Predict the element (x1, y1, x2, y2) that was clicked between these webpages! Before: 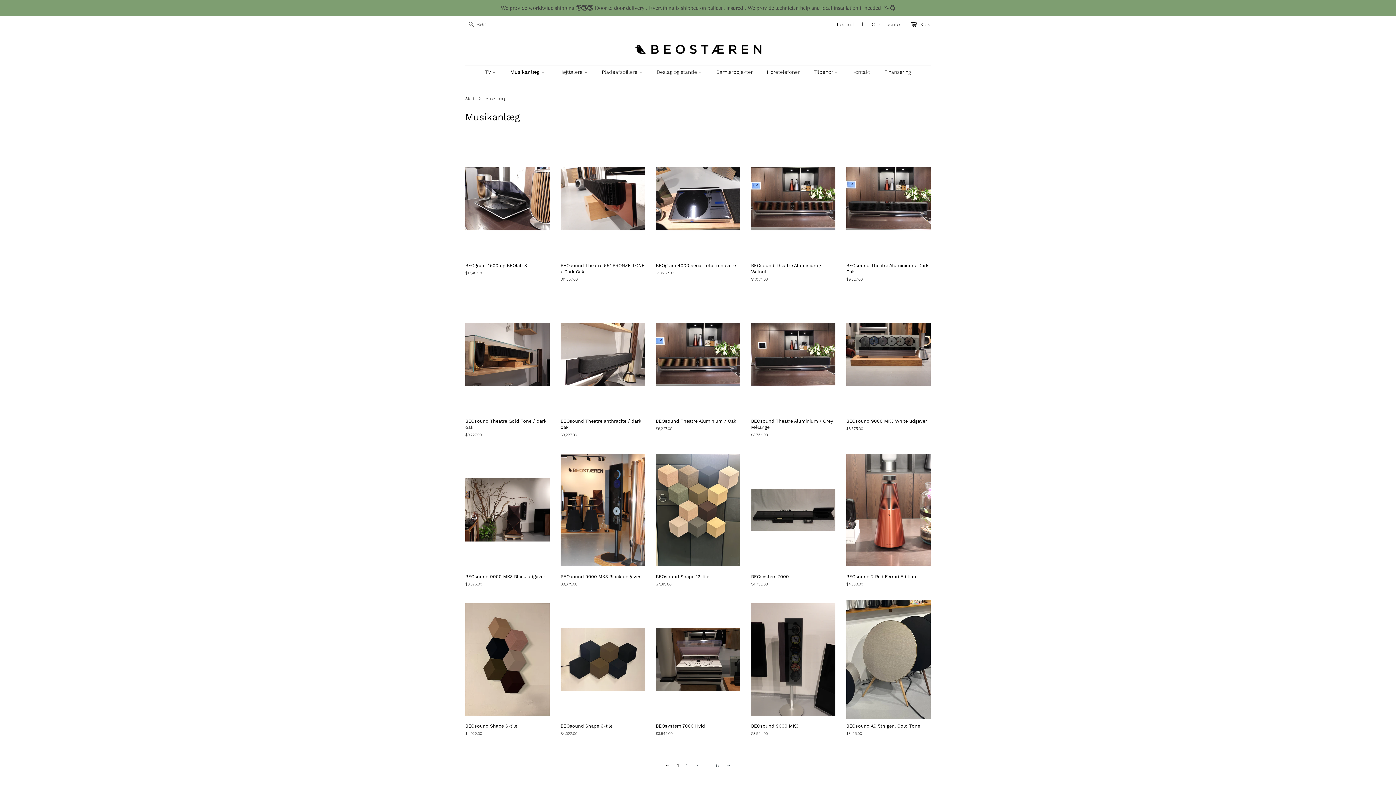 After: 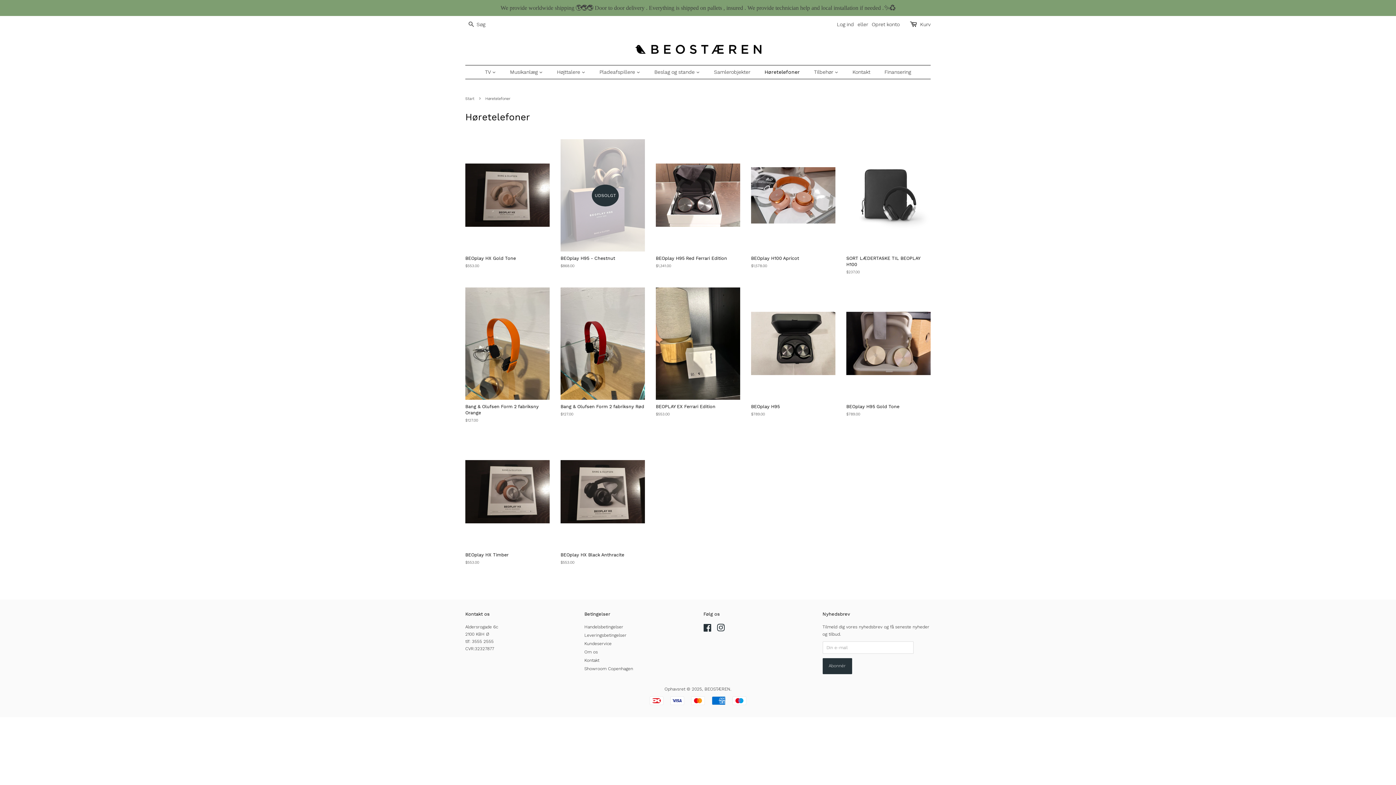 Action: label: Høretelefoner bbox: (761, 65, 807, 78)